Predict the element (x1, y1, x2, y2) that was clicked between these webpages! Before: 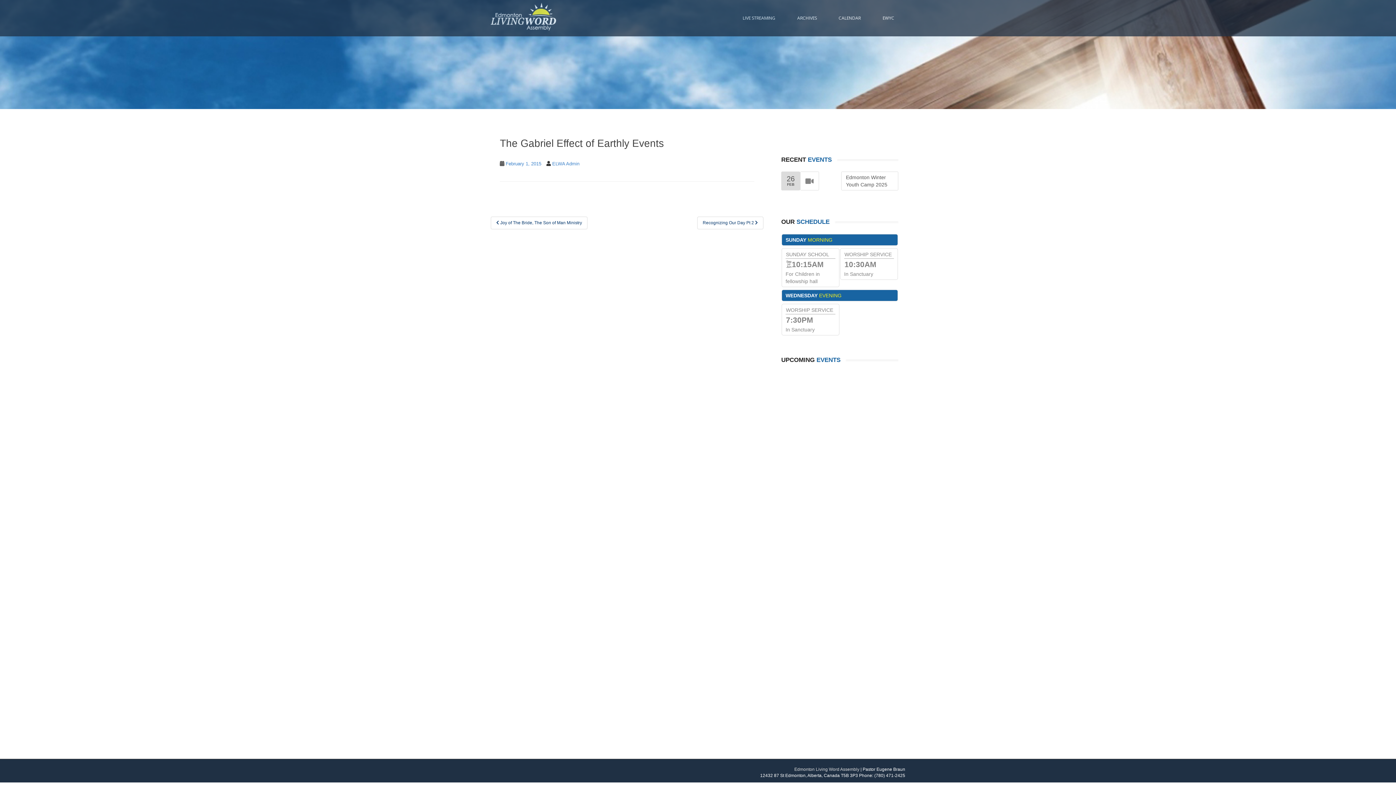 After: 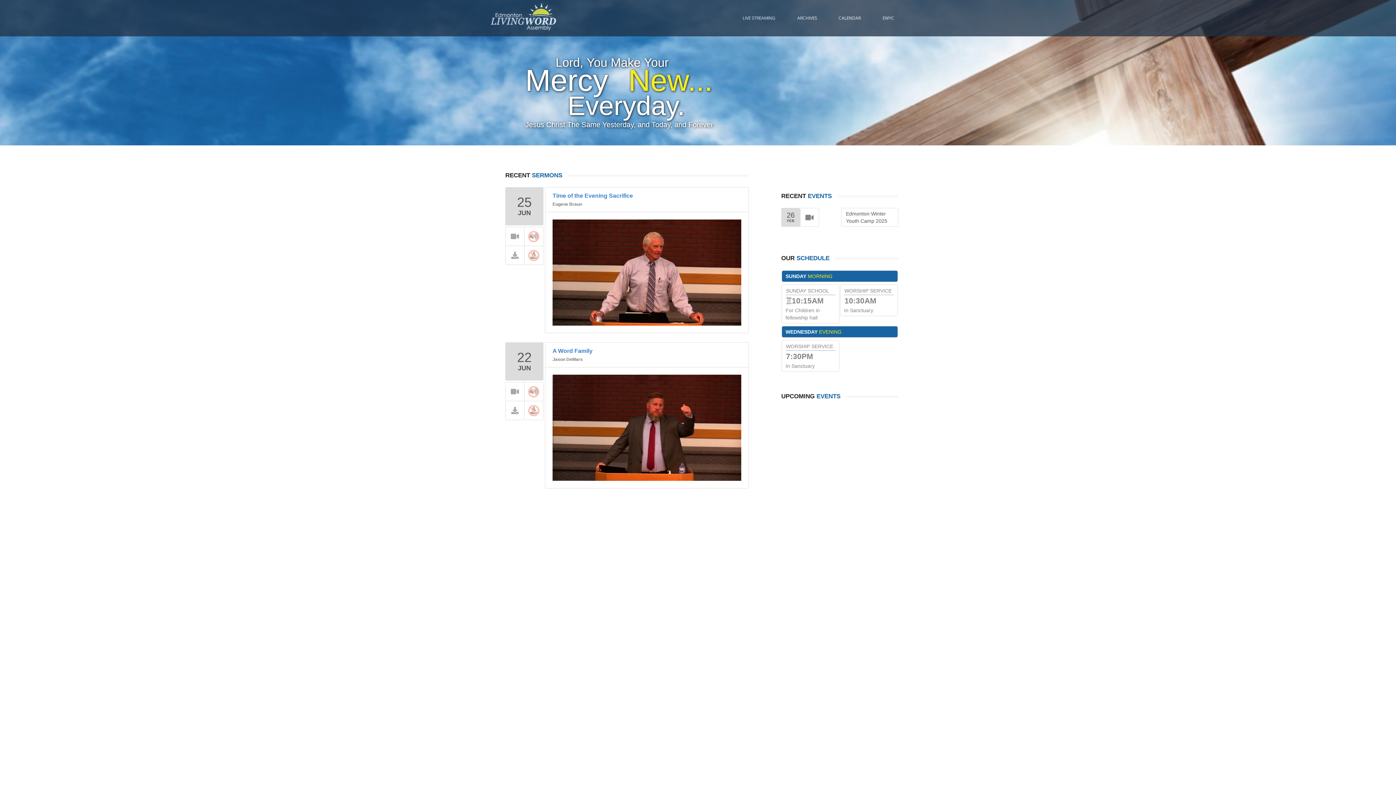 Action: bbox: (490, 12, 556, 19)